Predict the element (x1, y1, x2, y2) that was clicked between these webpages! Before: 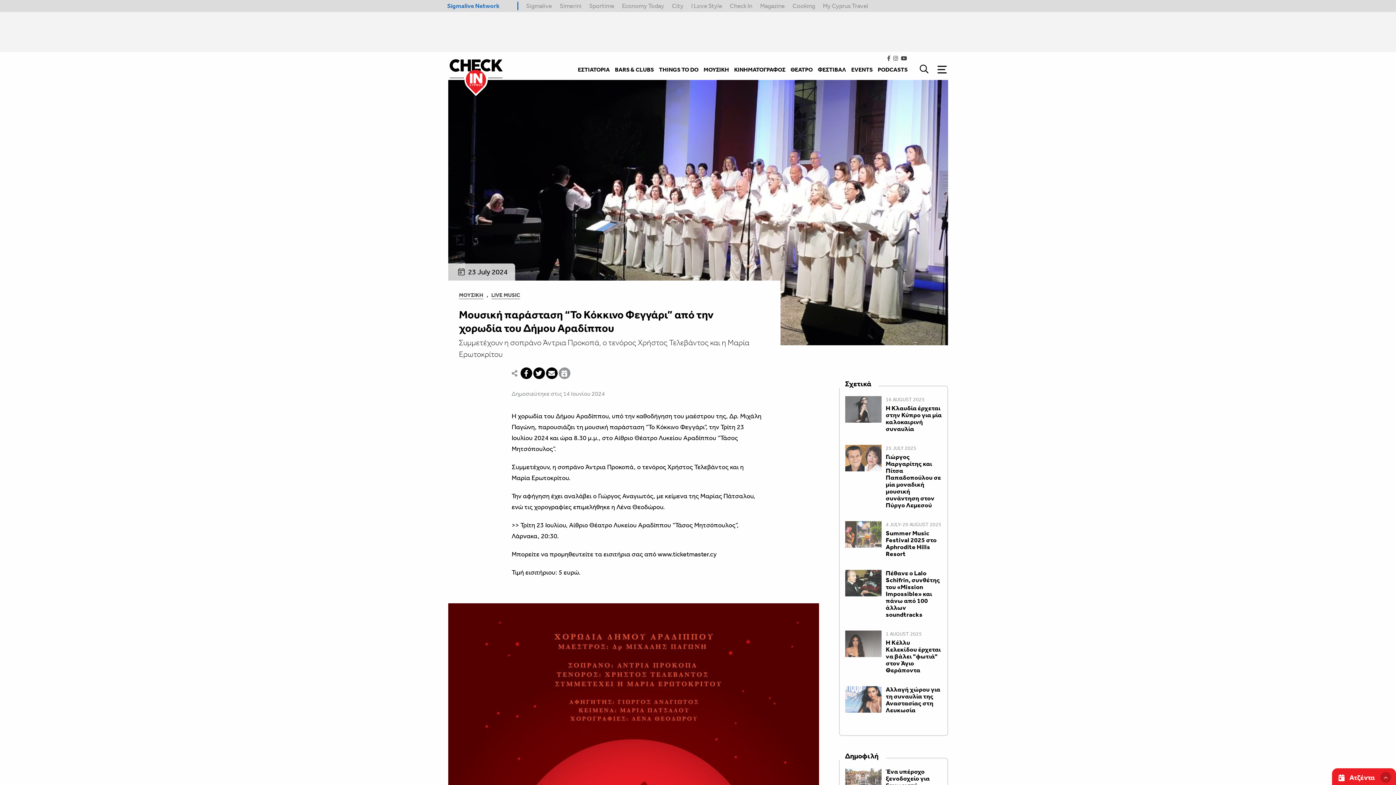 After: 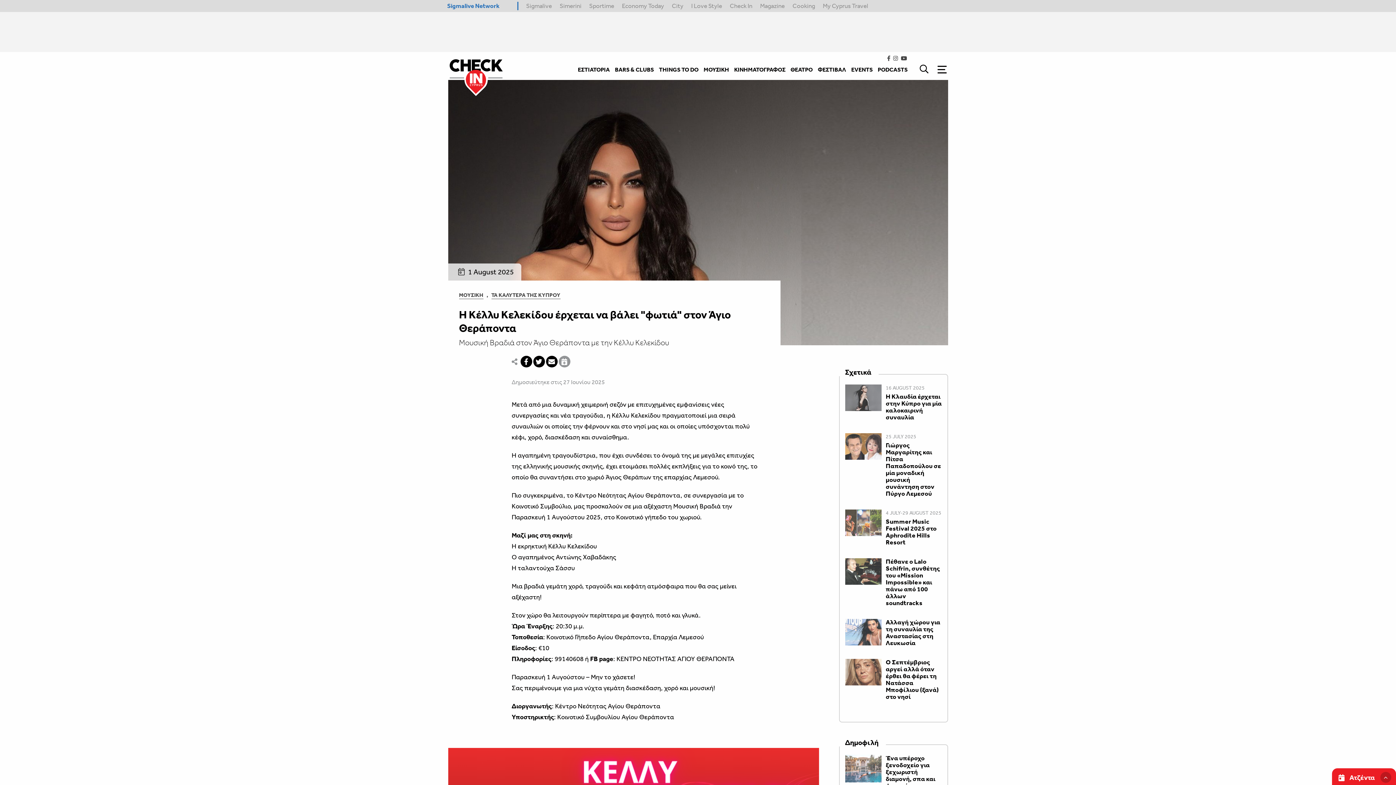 Action: bbox: (845, 630, 942, 681) label: 1 AUGUST 2025

Η Κέλλυ Κελεκίδου έρχεται να βάλει "φωτιά" στον Άγιο Θεράποντα